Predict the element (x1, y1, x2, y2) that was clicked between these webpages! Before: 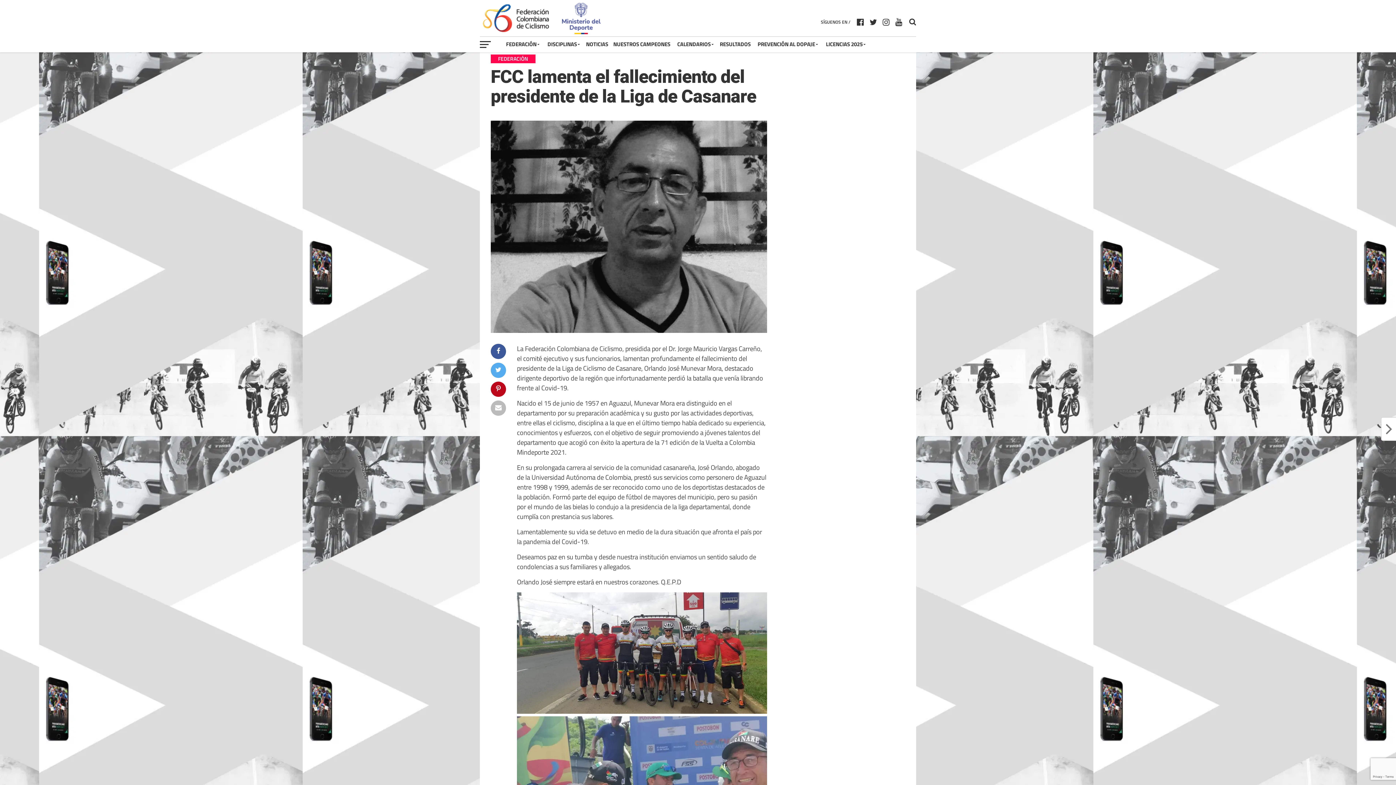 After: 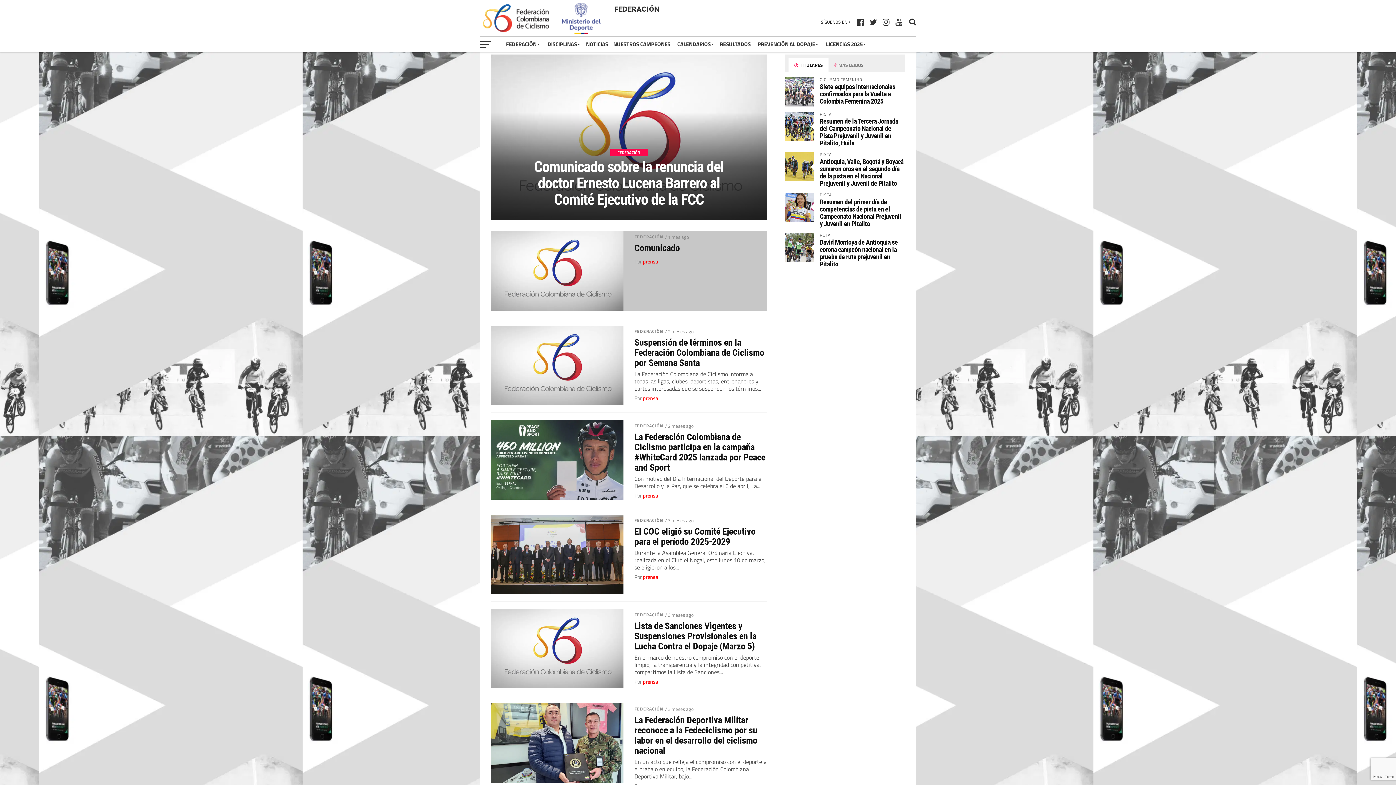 Action: bbox: (501, 36, 543, 52) label: FEDERACIÓN